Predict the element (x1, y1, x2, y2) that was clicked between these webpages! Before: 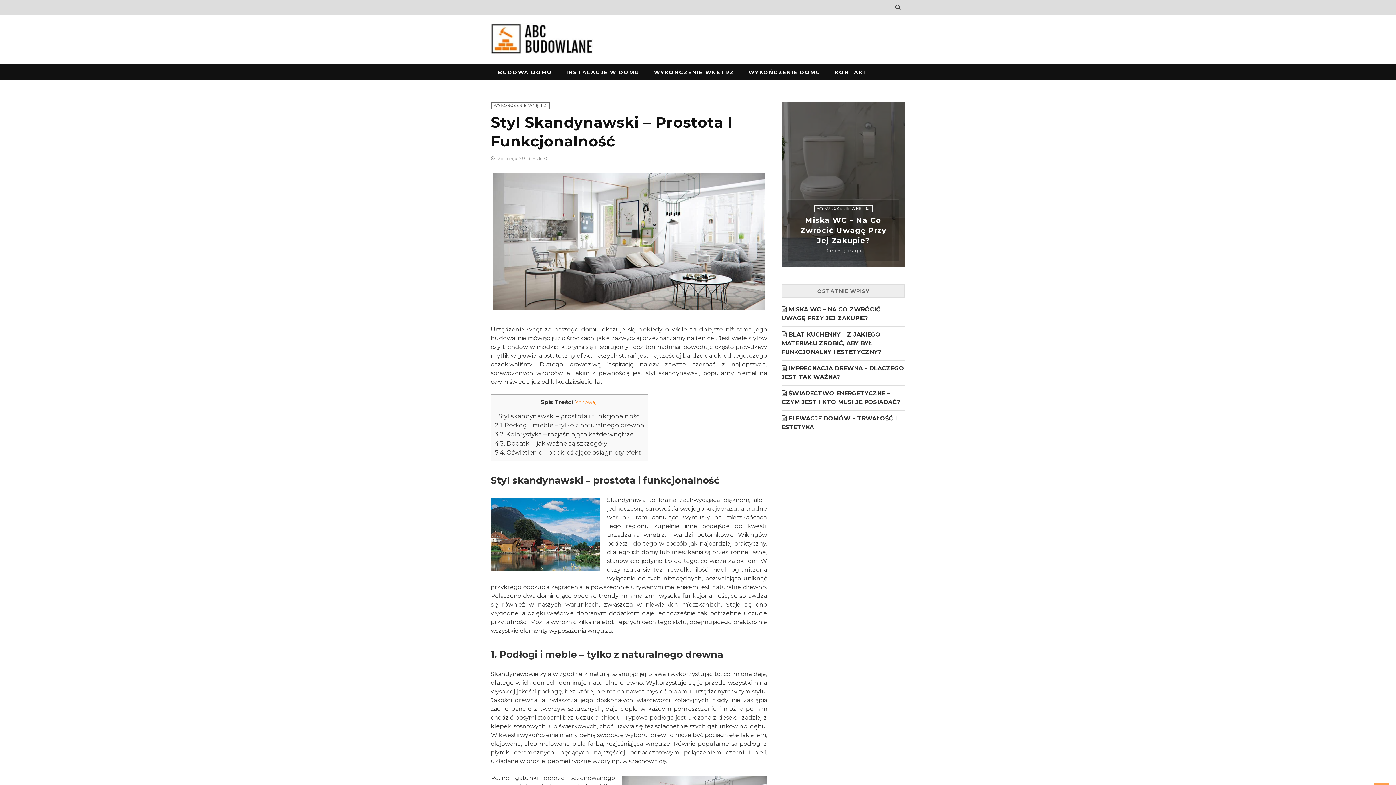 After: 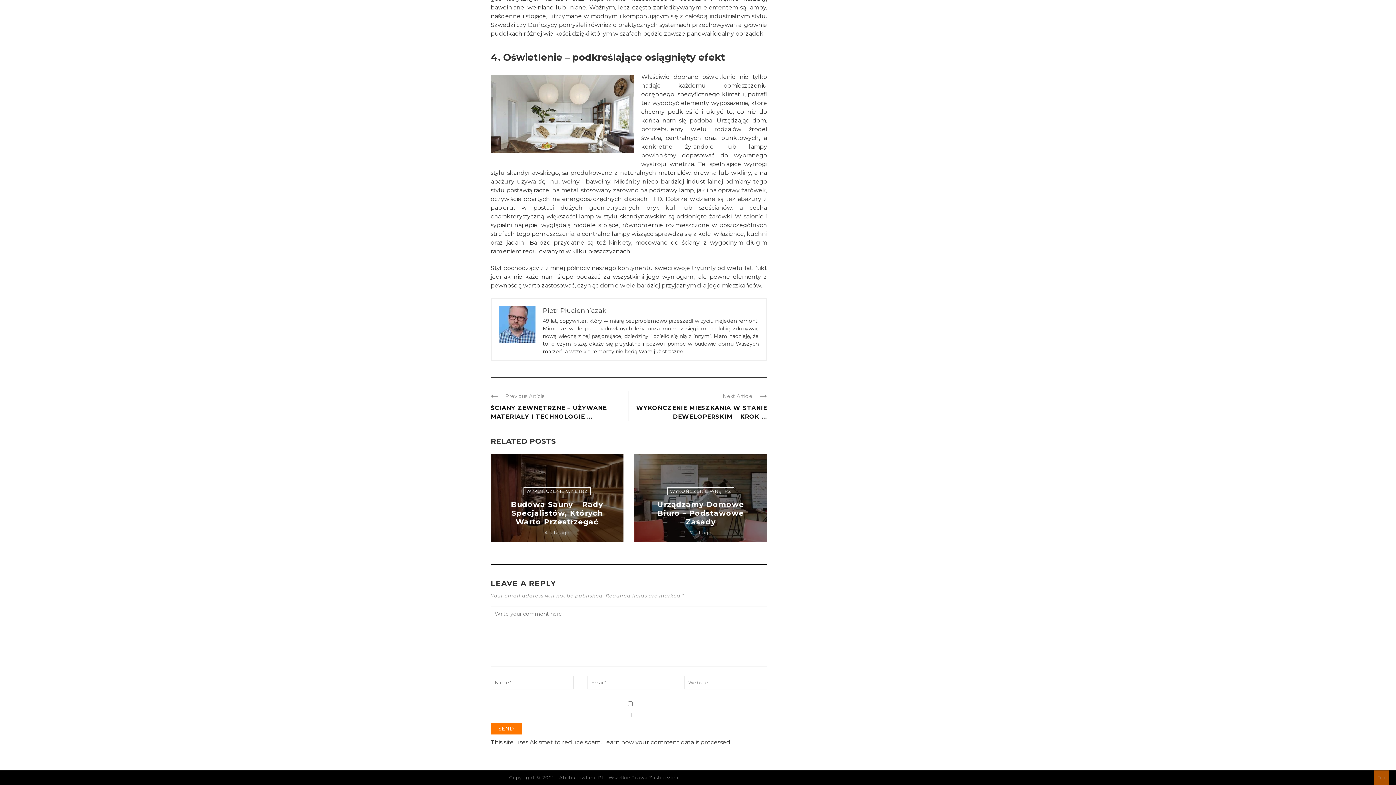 Action: label: 0 bbox: (544, 155, 548, 161)